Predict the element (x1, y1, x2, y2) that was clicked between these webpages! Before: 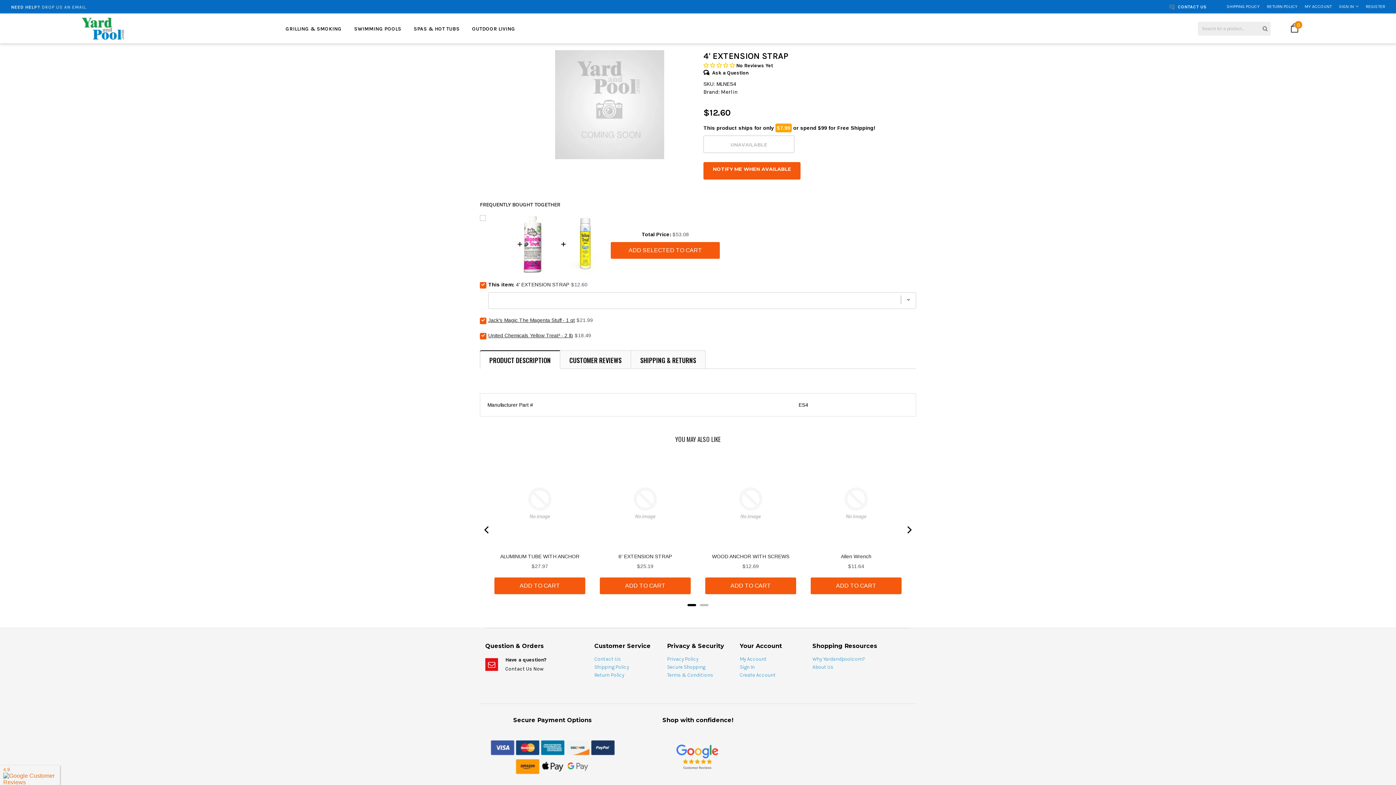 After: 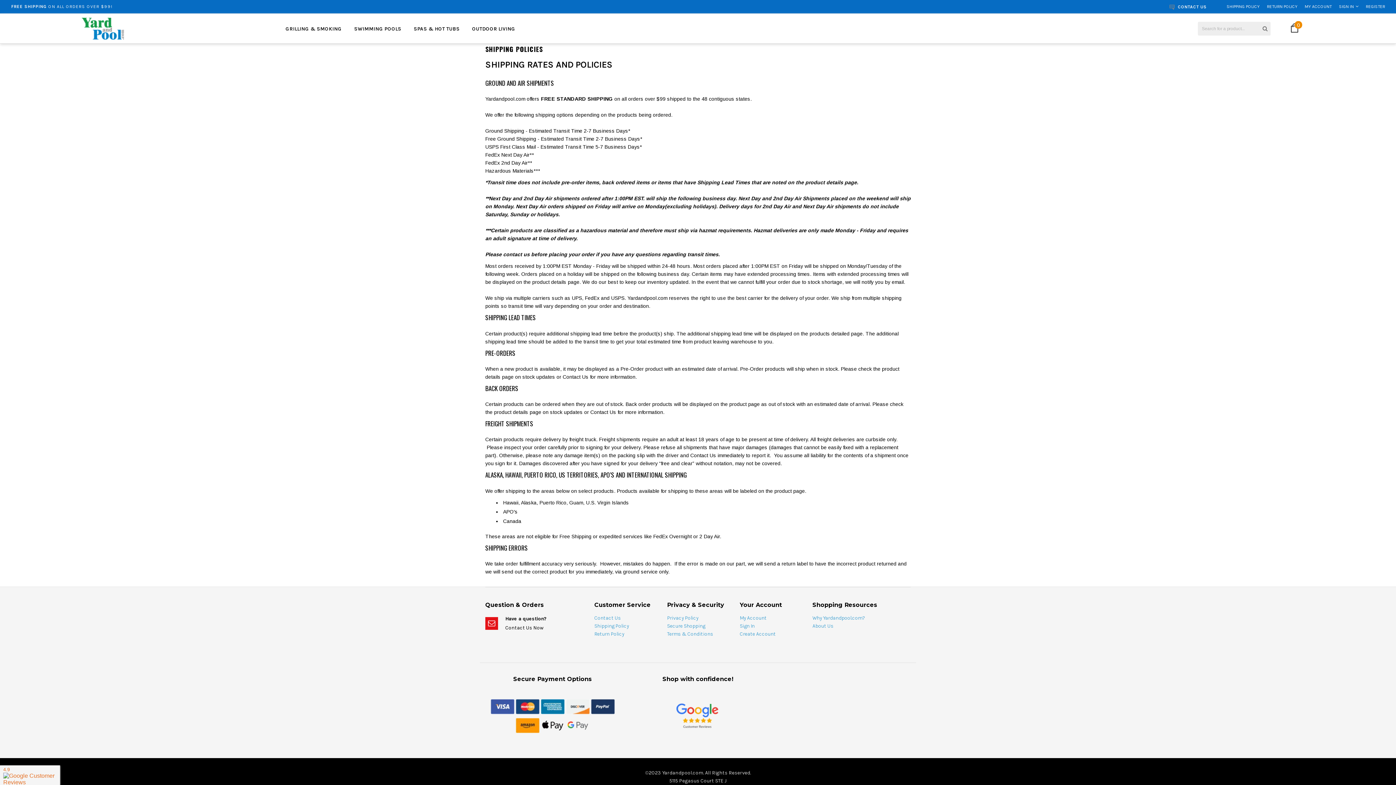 Action: label: Shipping Policy bbox: (594, 663, 629, 671)